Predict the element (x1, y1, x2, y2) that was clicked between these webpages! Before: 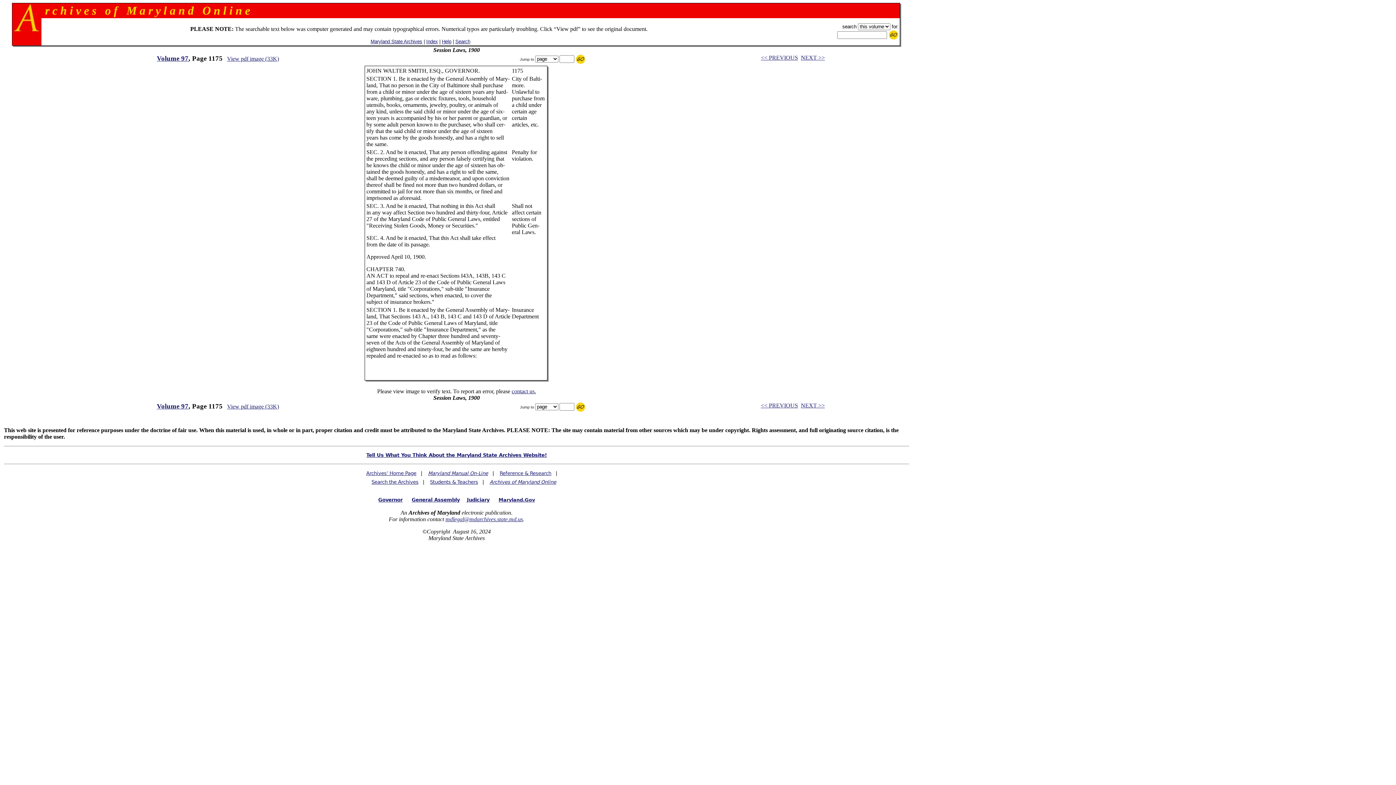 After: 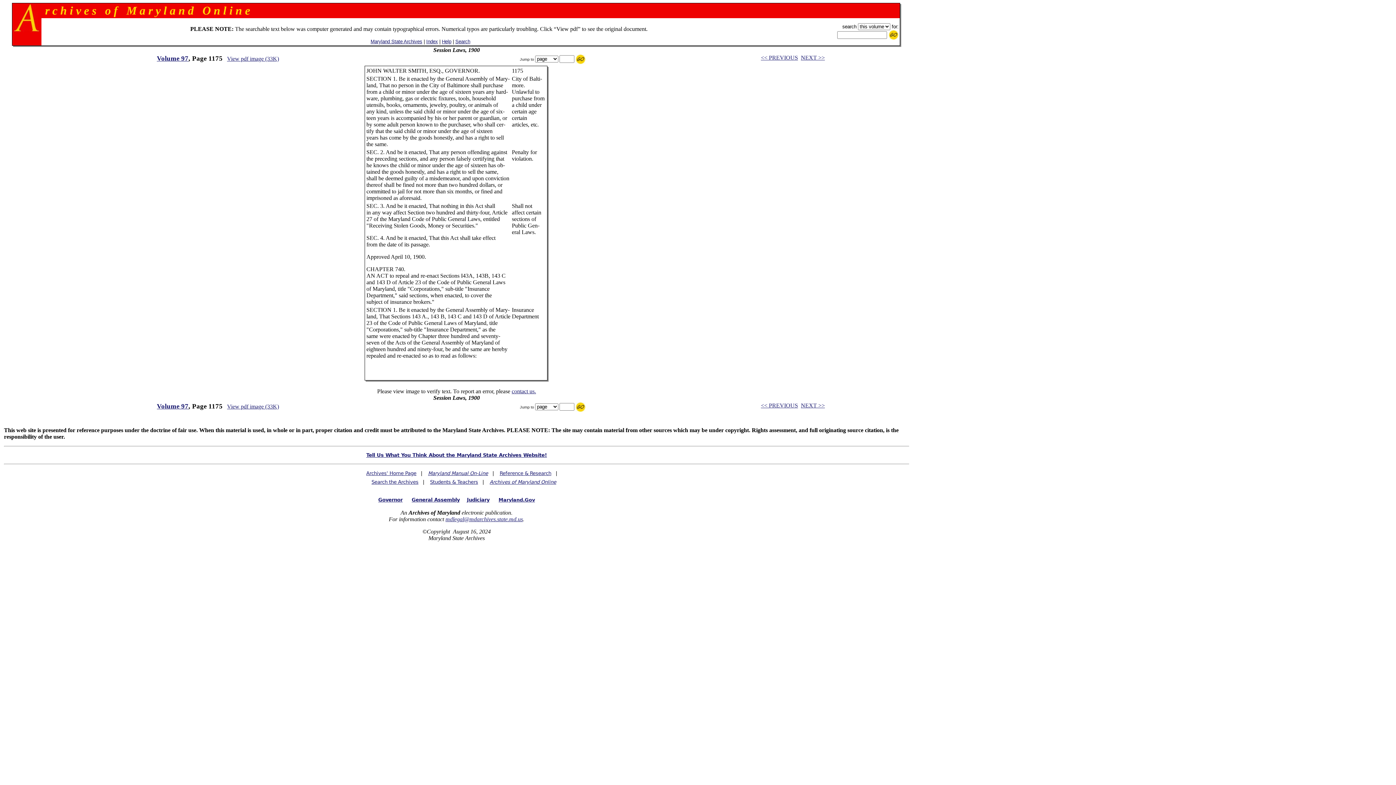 Action: label: mdlegal@mdarchives.state.md.us bbox: (445, 516, 523, 522)